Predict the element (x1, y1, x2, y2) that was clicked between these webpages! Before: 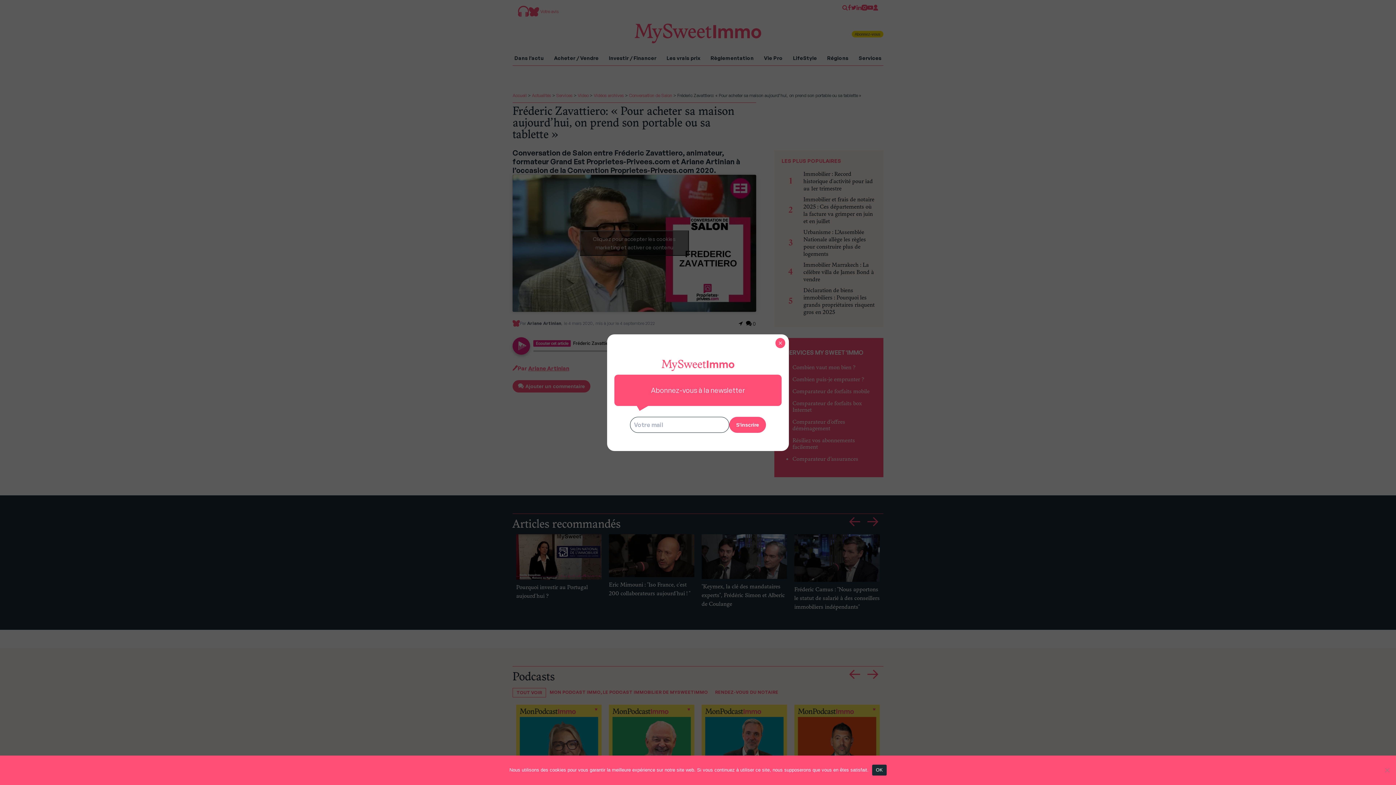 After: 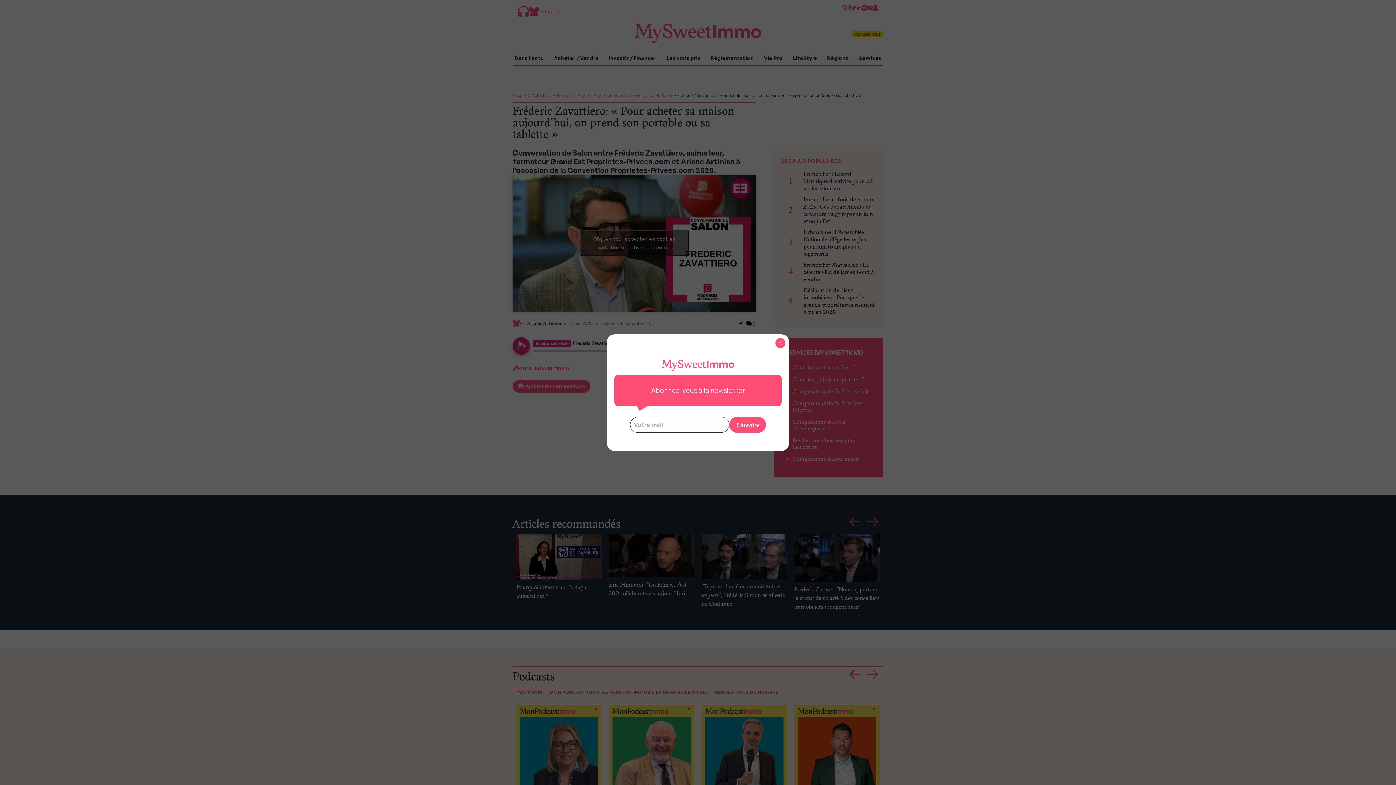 Action: label: OK bbox: (872, 764, 886, 775)